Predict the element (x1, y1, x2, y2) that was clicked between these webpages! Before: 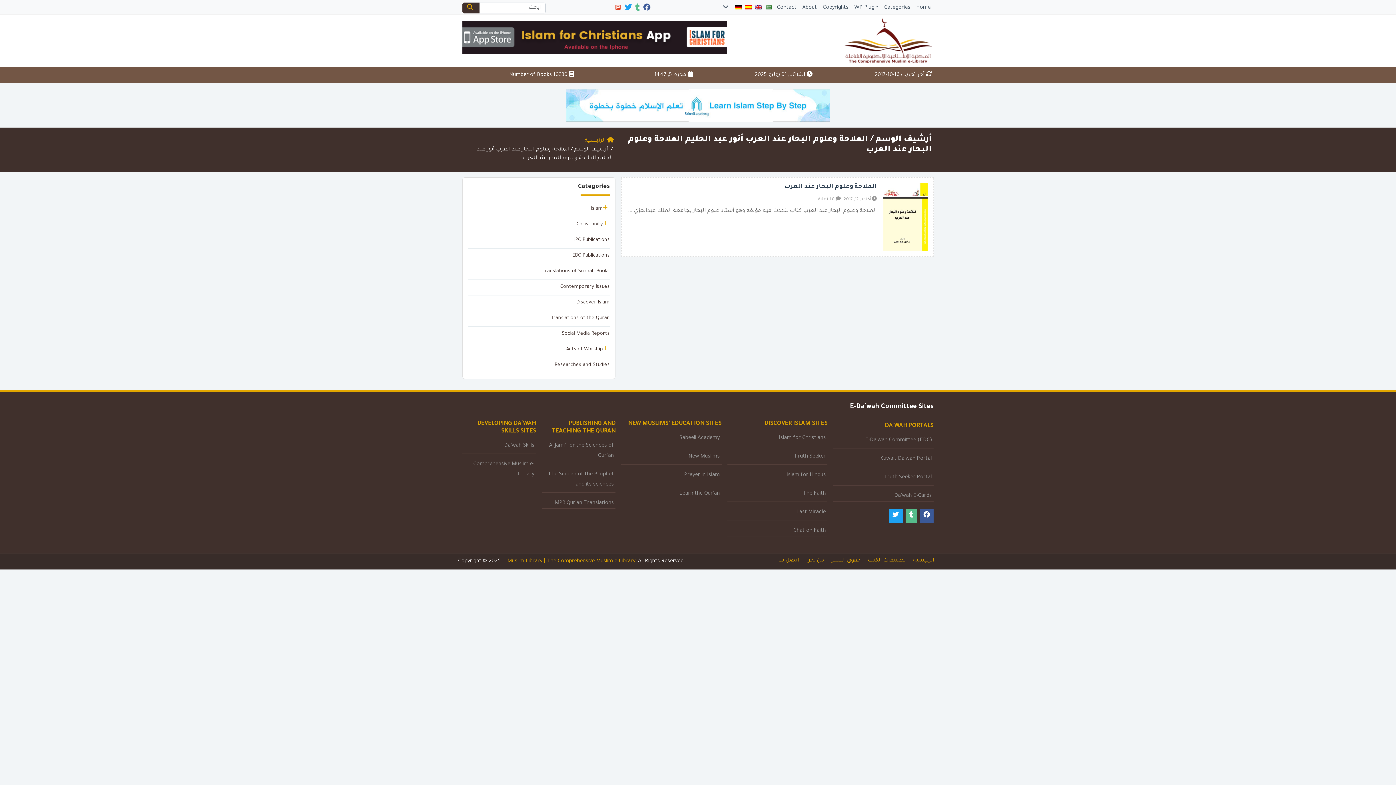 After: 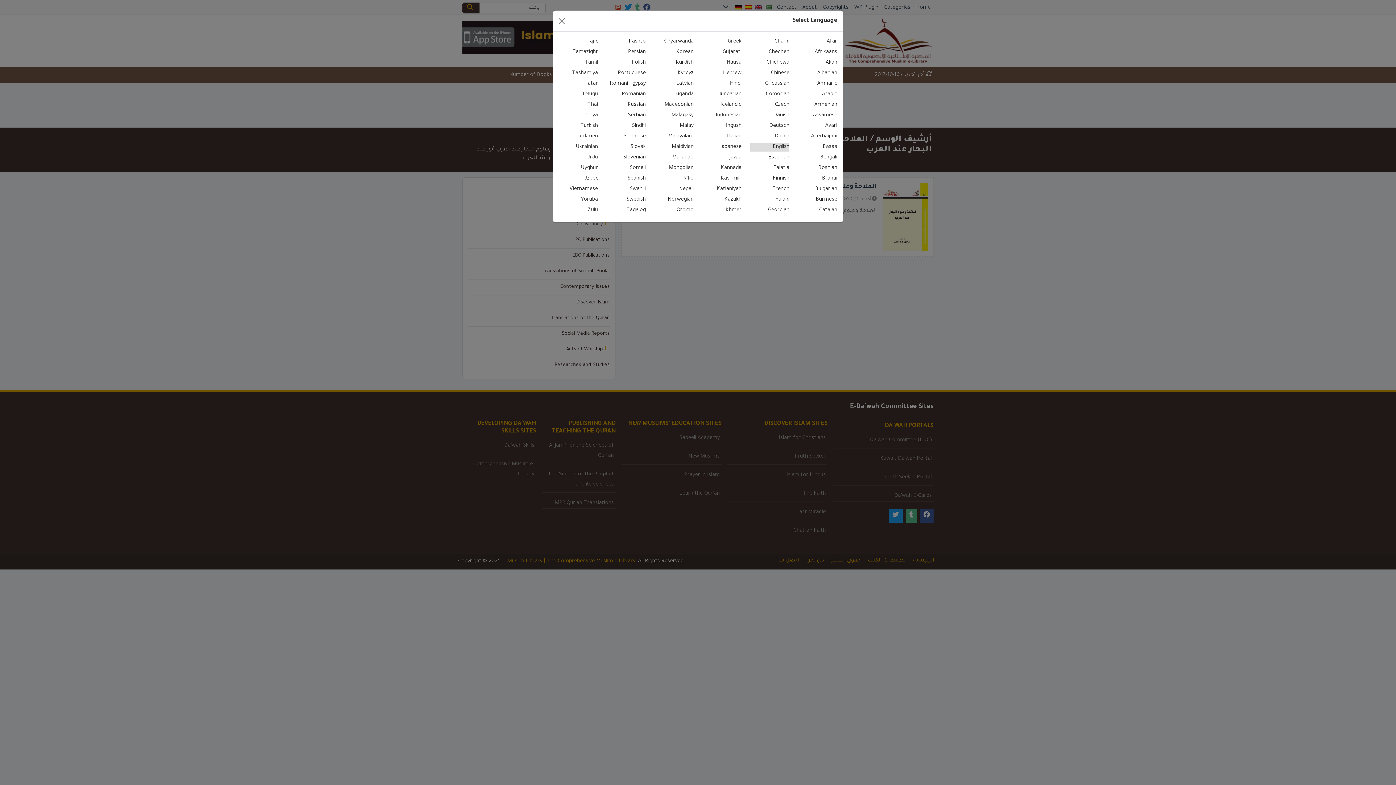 Action: bbox: (720, 1, 733, 14)